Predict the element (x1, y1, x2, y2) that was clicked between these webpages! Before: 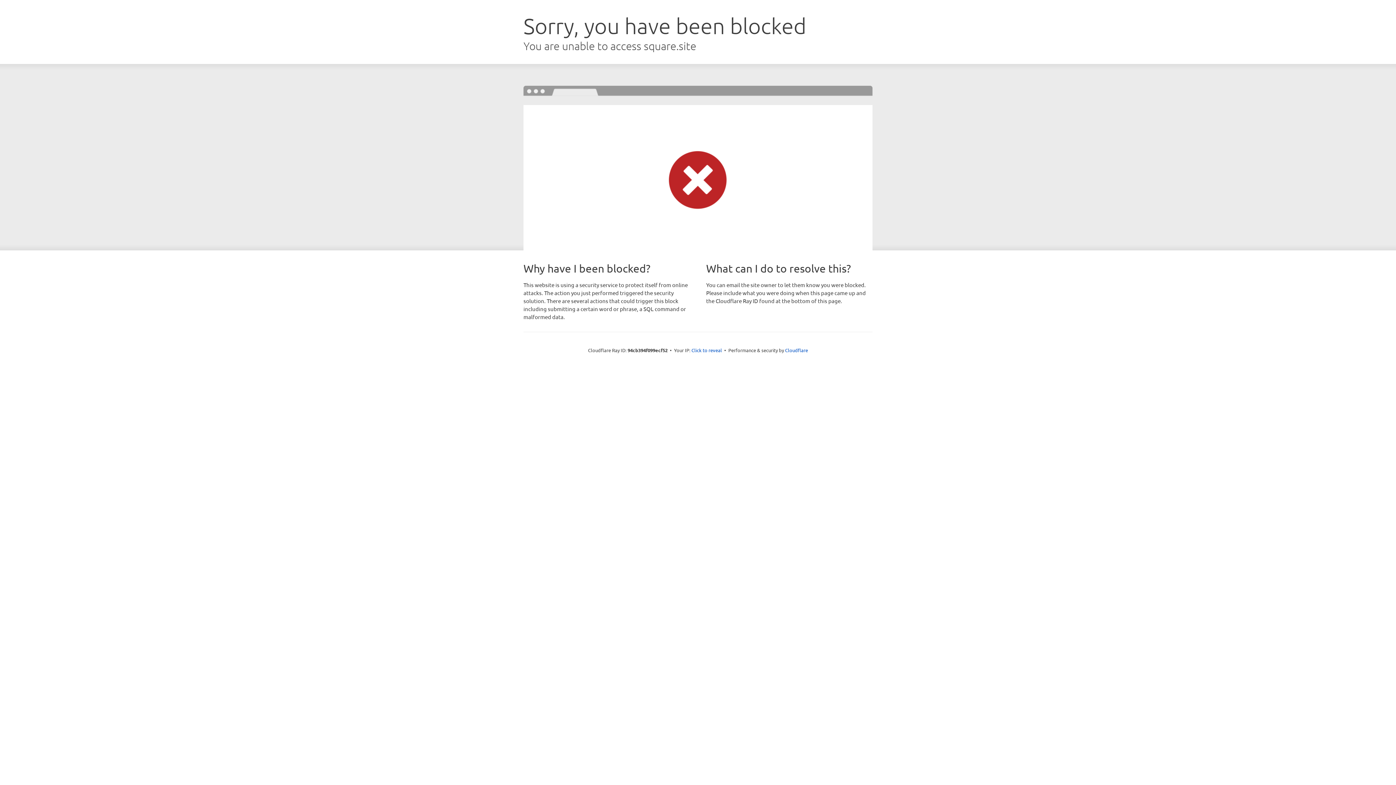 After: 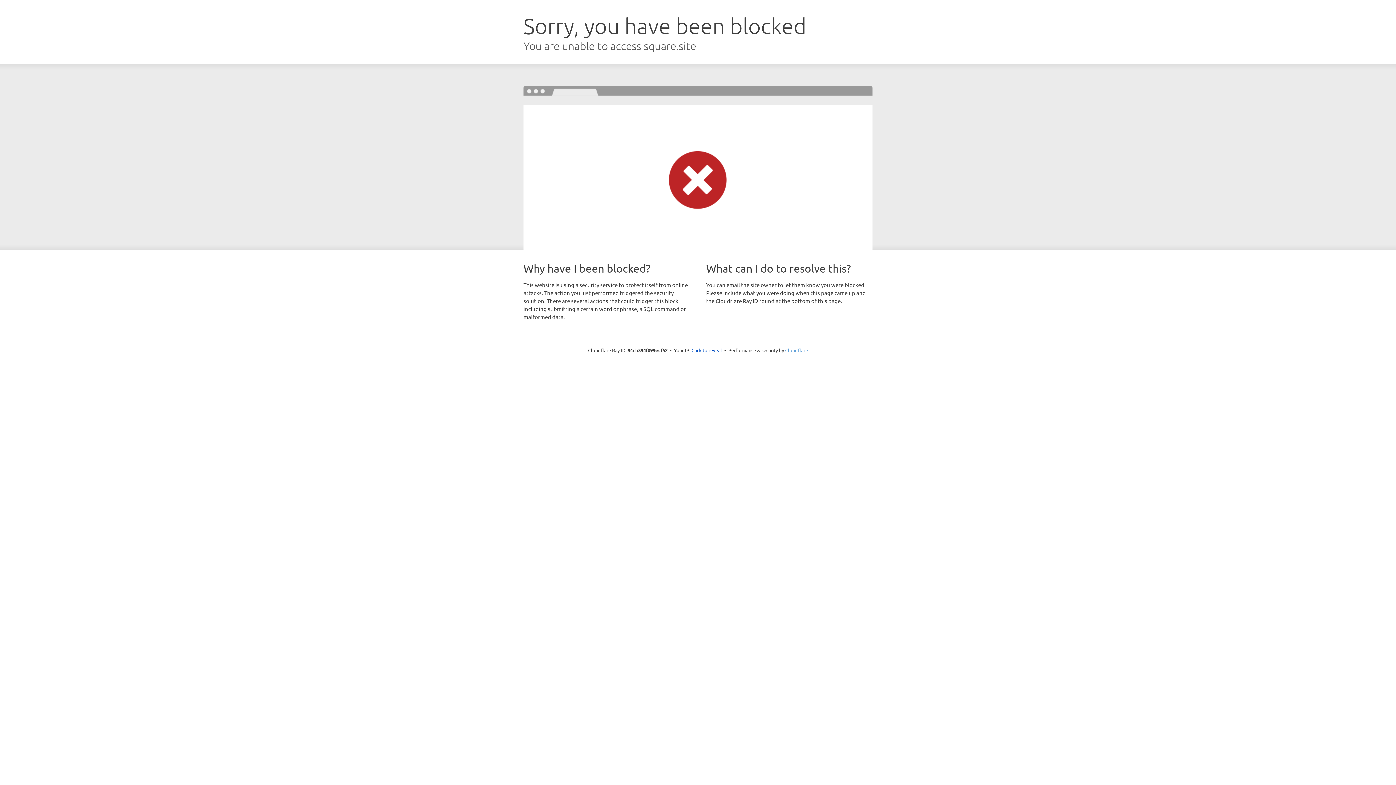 Action: bbox: (785, 347, 808, 353) label: Cloudflare